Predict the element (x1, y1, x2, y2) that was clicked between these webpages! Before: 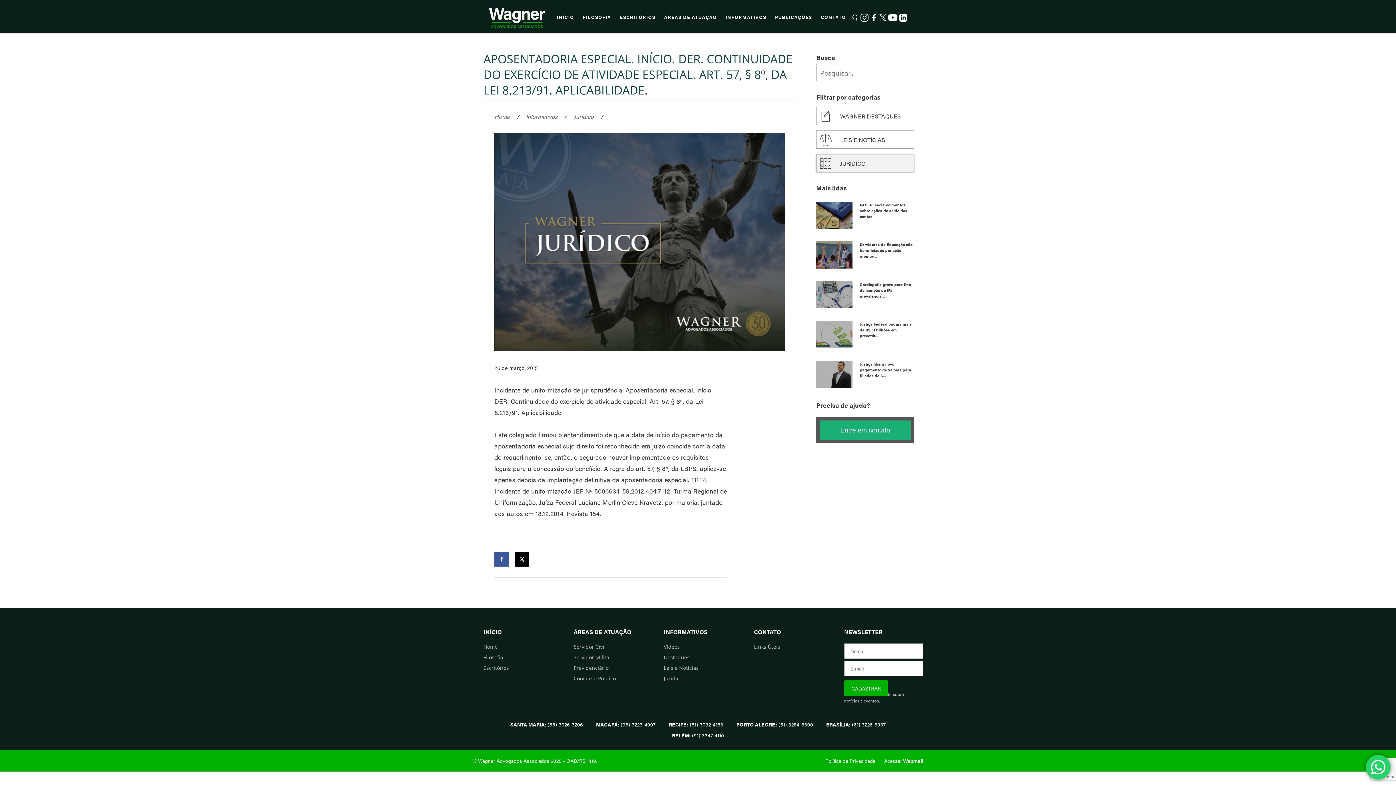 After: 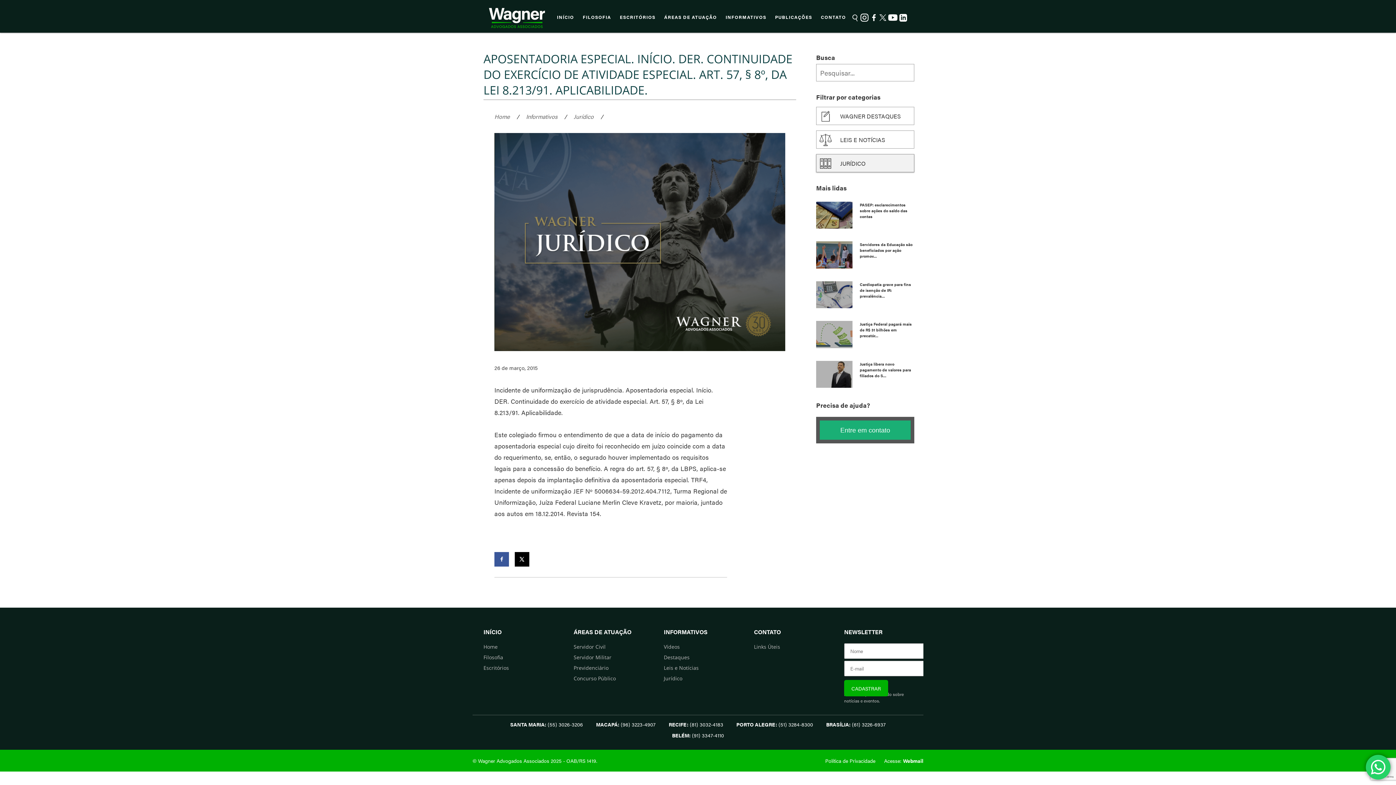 Action: bbox: (825, 757, 875, 764) label: Política de Privacidade